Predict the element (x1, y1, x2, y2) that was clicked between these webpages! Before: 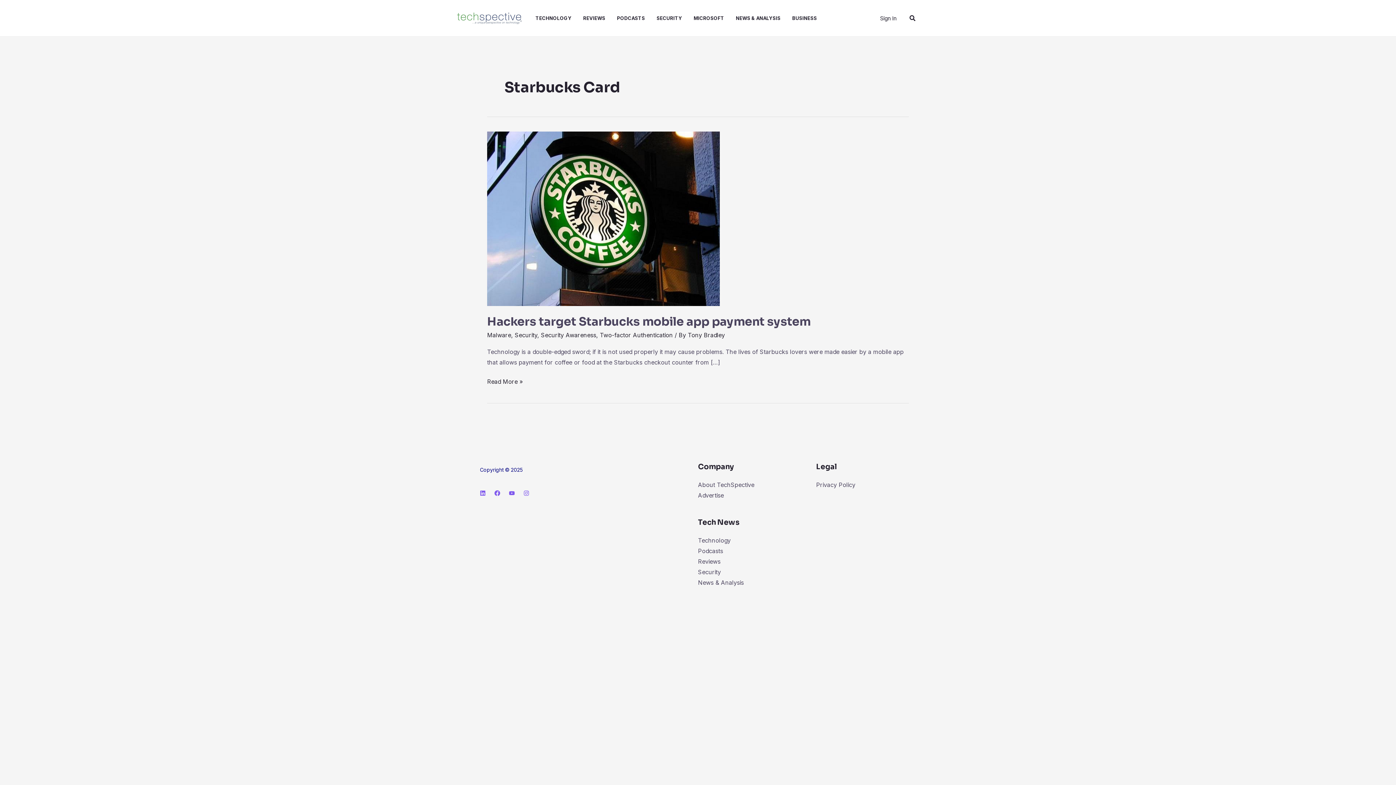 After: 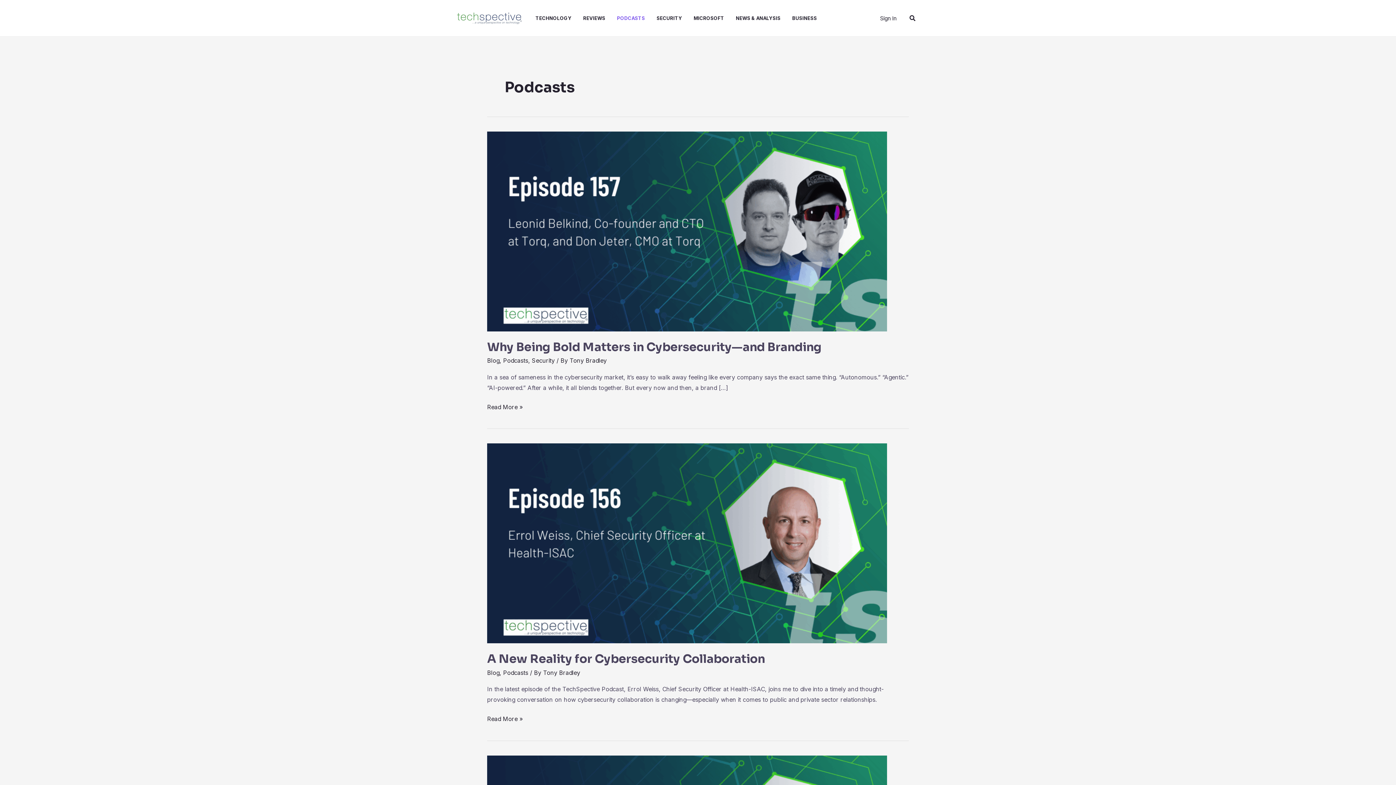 Action: label: PODCASTS bbox: (617, 0, 656, 36)